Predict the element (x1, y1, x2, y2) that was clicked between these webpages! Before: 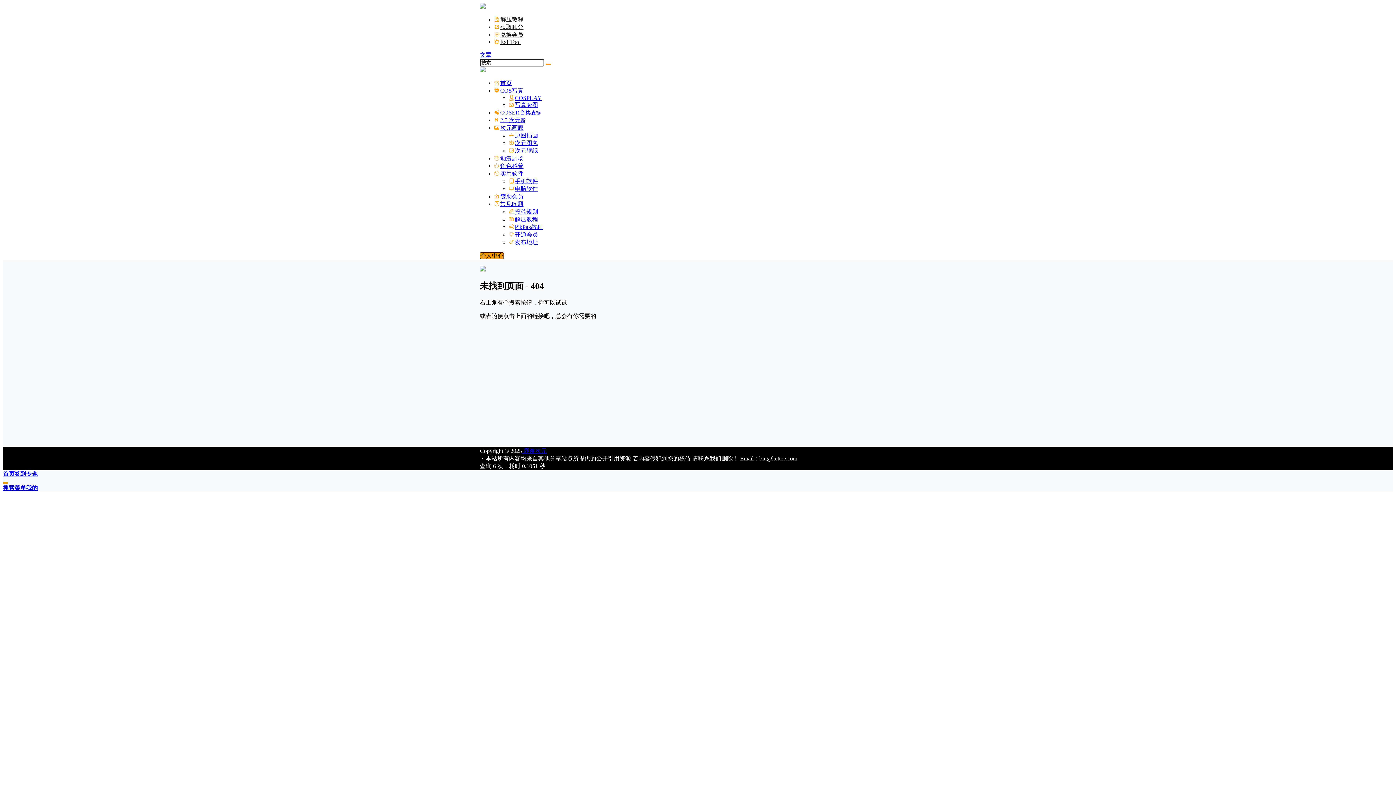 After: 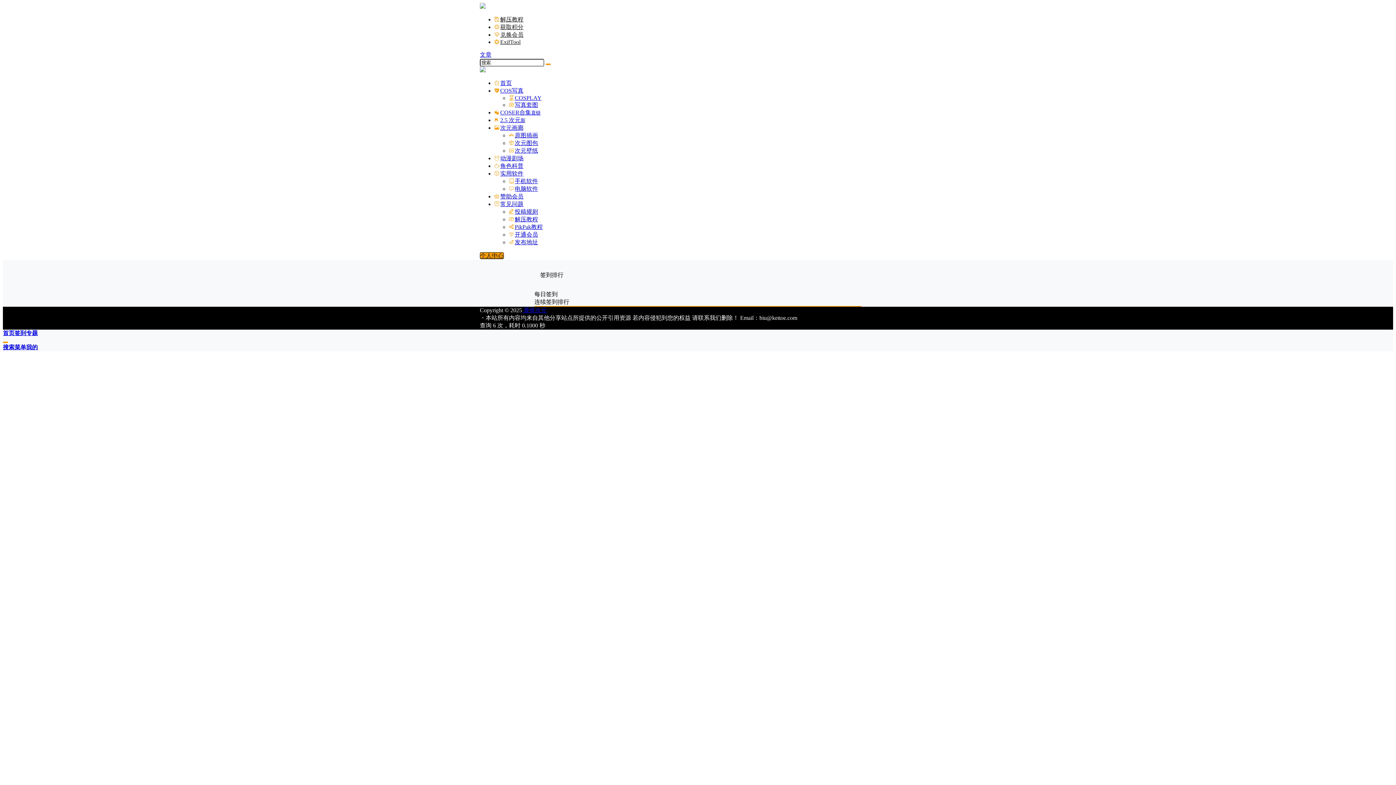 Action: label: 签到 bbox: (14, 470, 26, 477)